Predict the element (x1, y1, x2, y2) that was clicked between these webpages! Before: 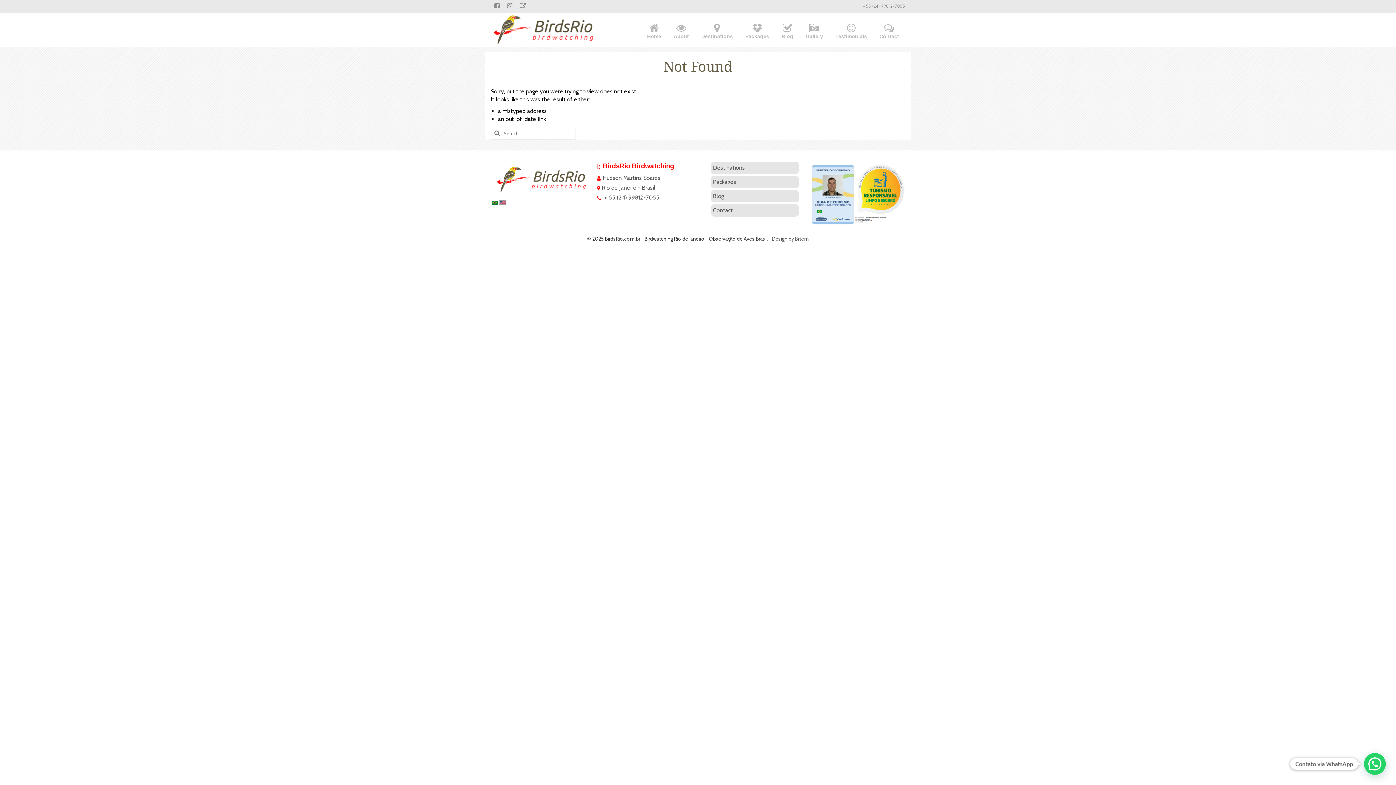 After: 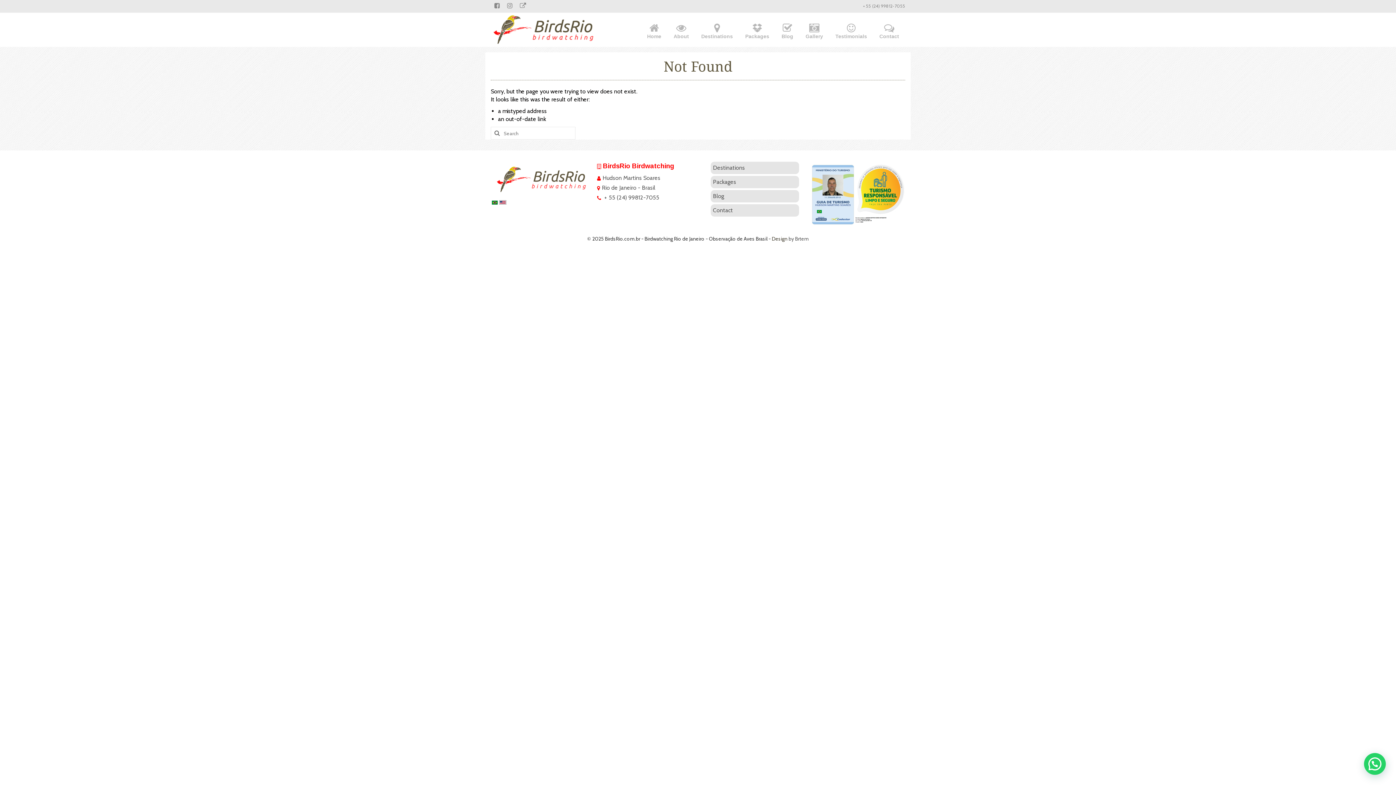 Action: label: Design bbox: (772, 235, 787, 242)